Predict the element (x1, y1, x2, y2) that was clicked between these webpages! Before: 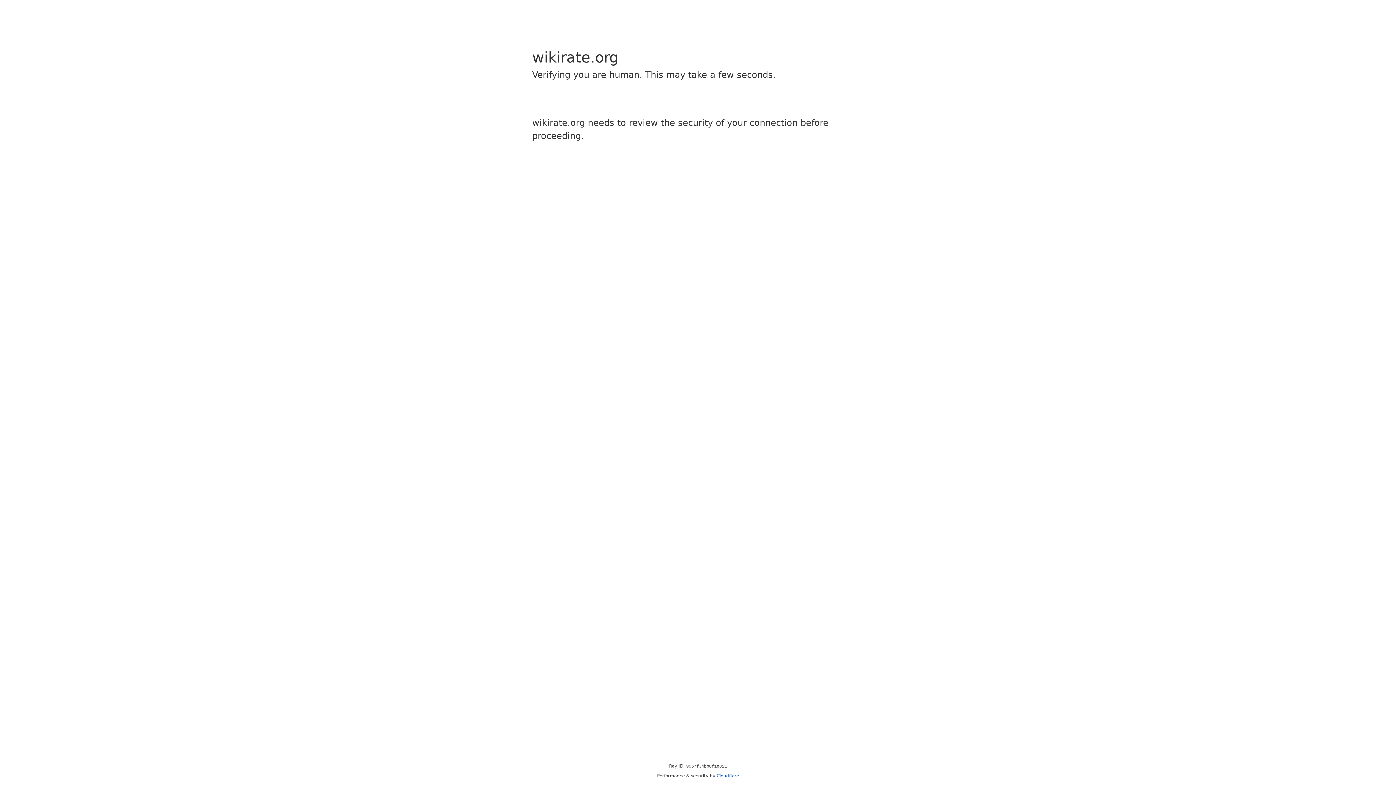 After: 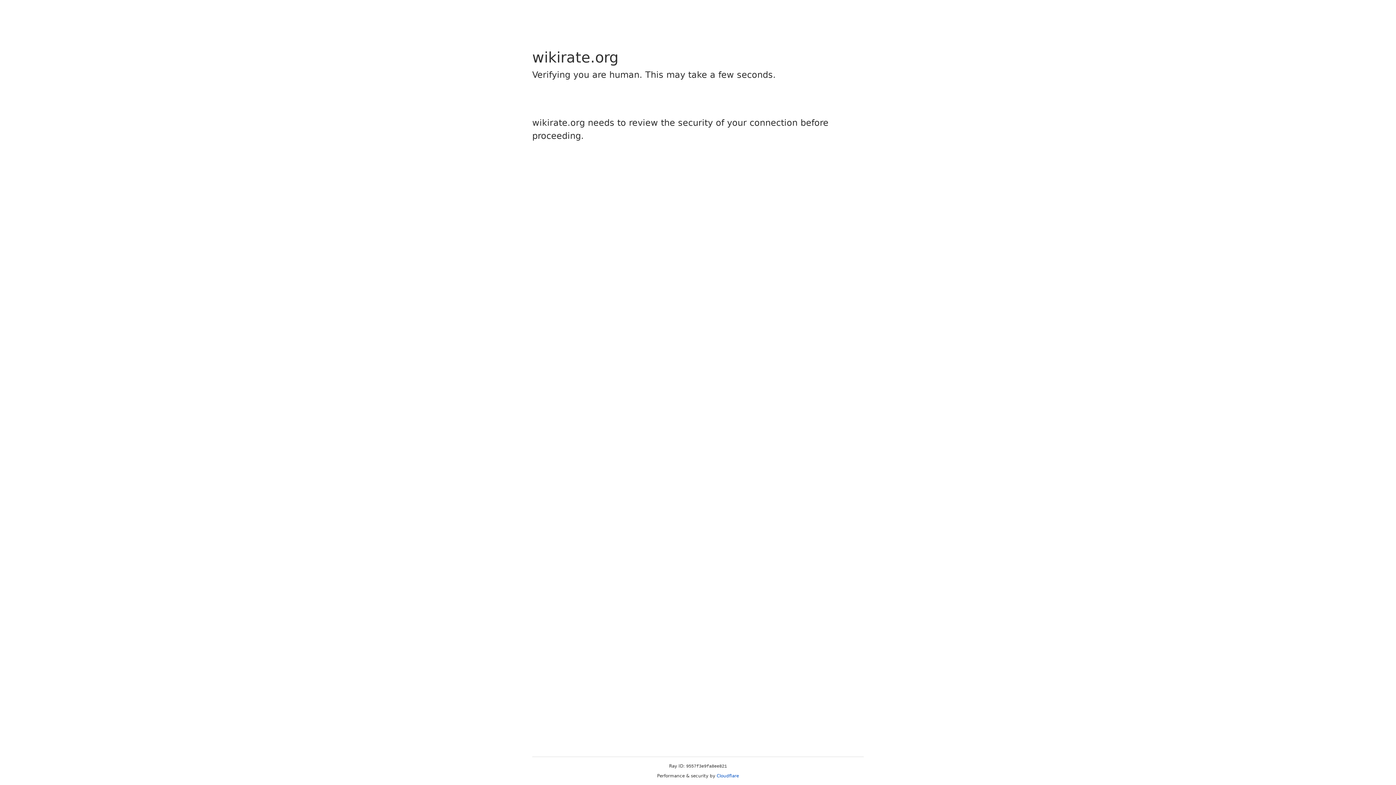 Action: bbox: (716, 773, 739, 778) label: Cloudflare